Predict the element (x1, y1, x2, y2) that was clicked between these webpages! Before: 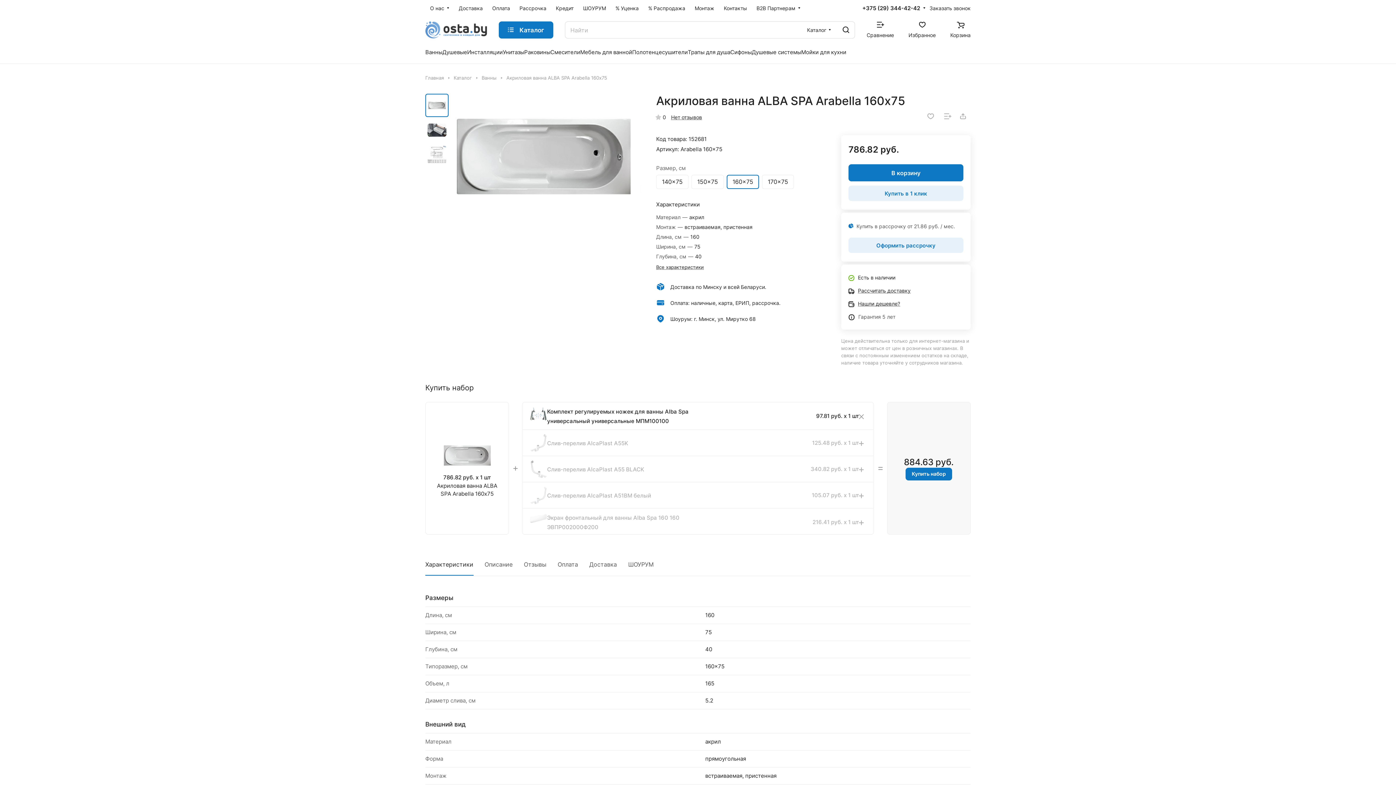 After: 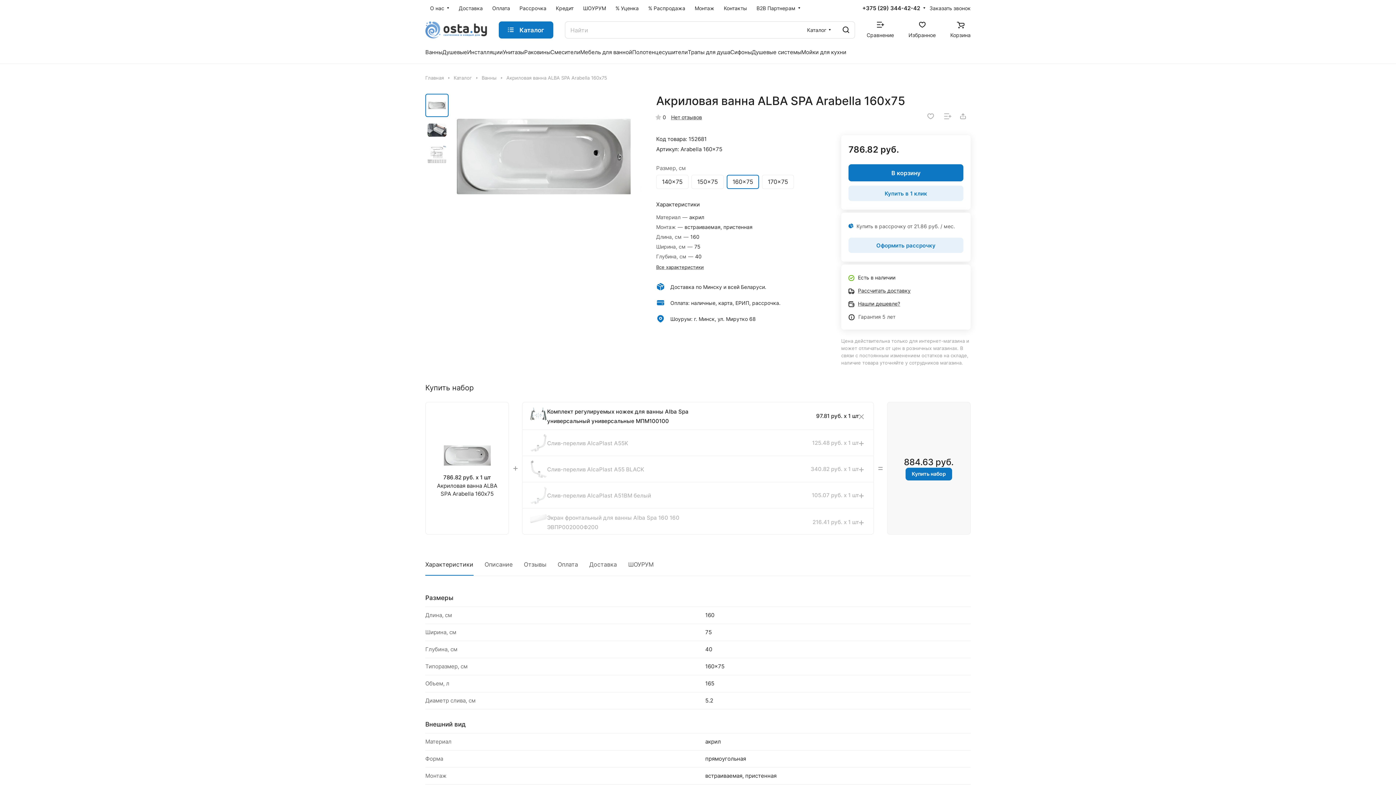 Action: bbox: (425, 553, 473, 576) label: Характеристики